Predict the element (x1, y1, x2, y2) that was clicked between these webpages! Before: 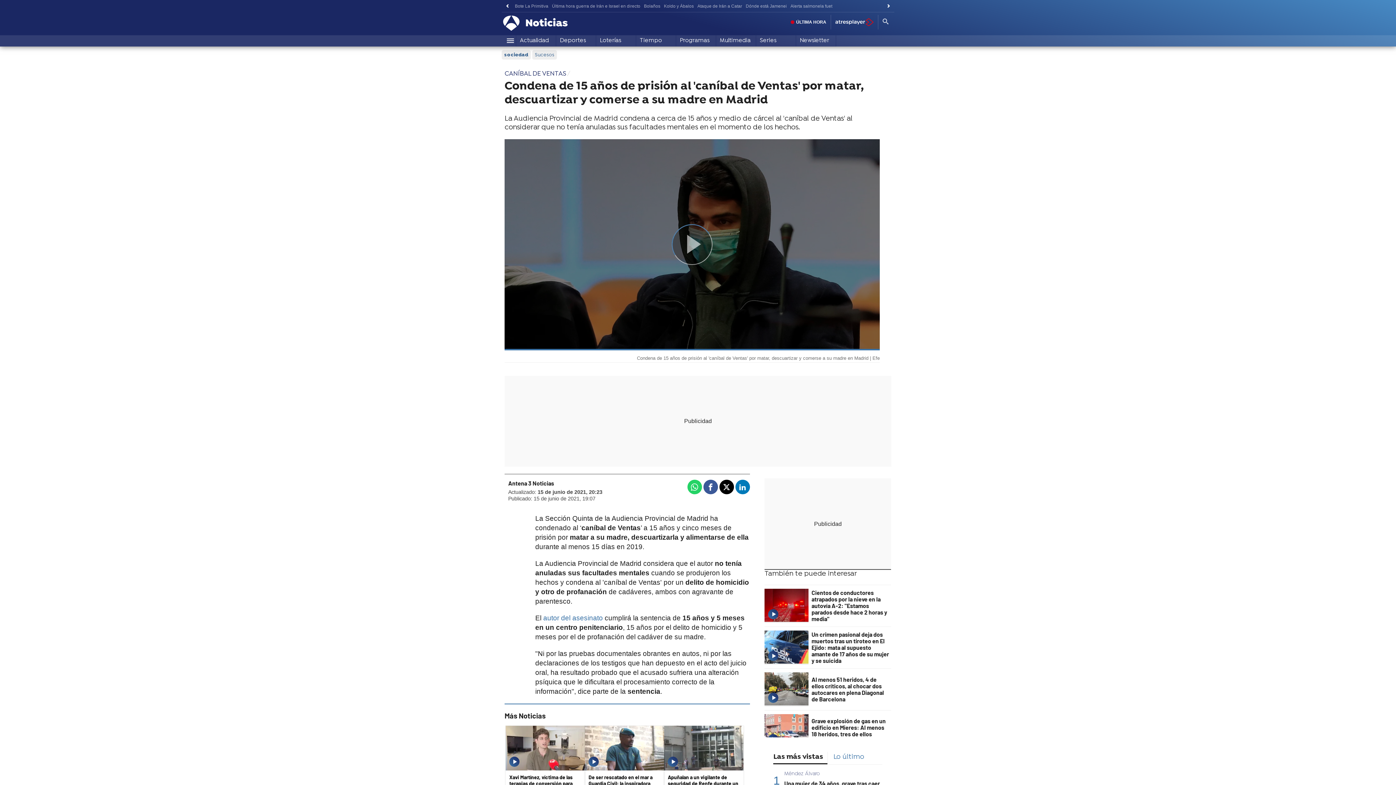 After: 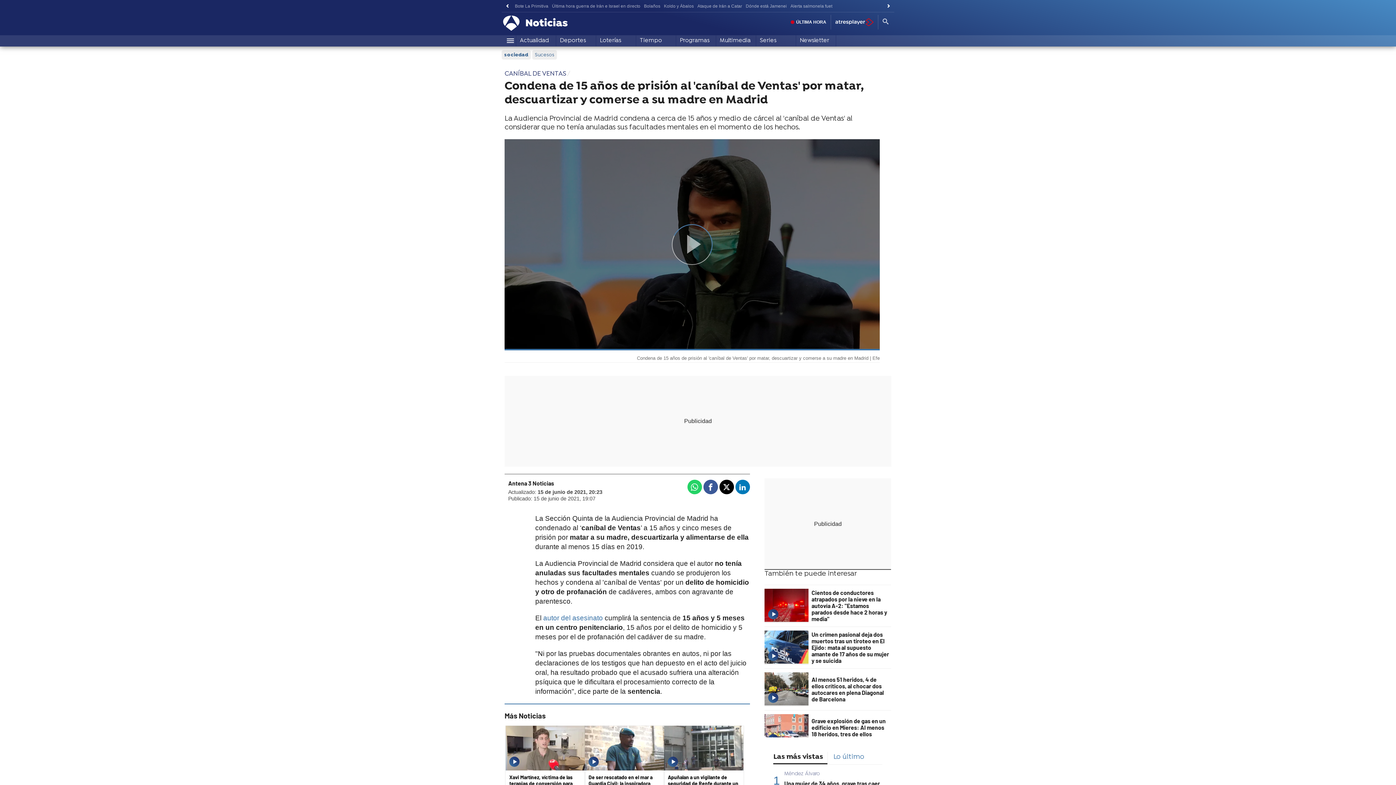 Action: label: Facebook bbox: (703, 479, 718, 494)